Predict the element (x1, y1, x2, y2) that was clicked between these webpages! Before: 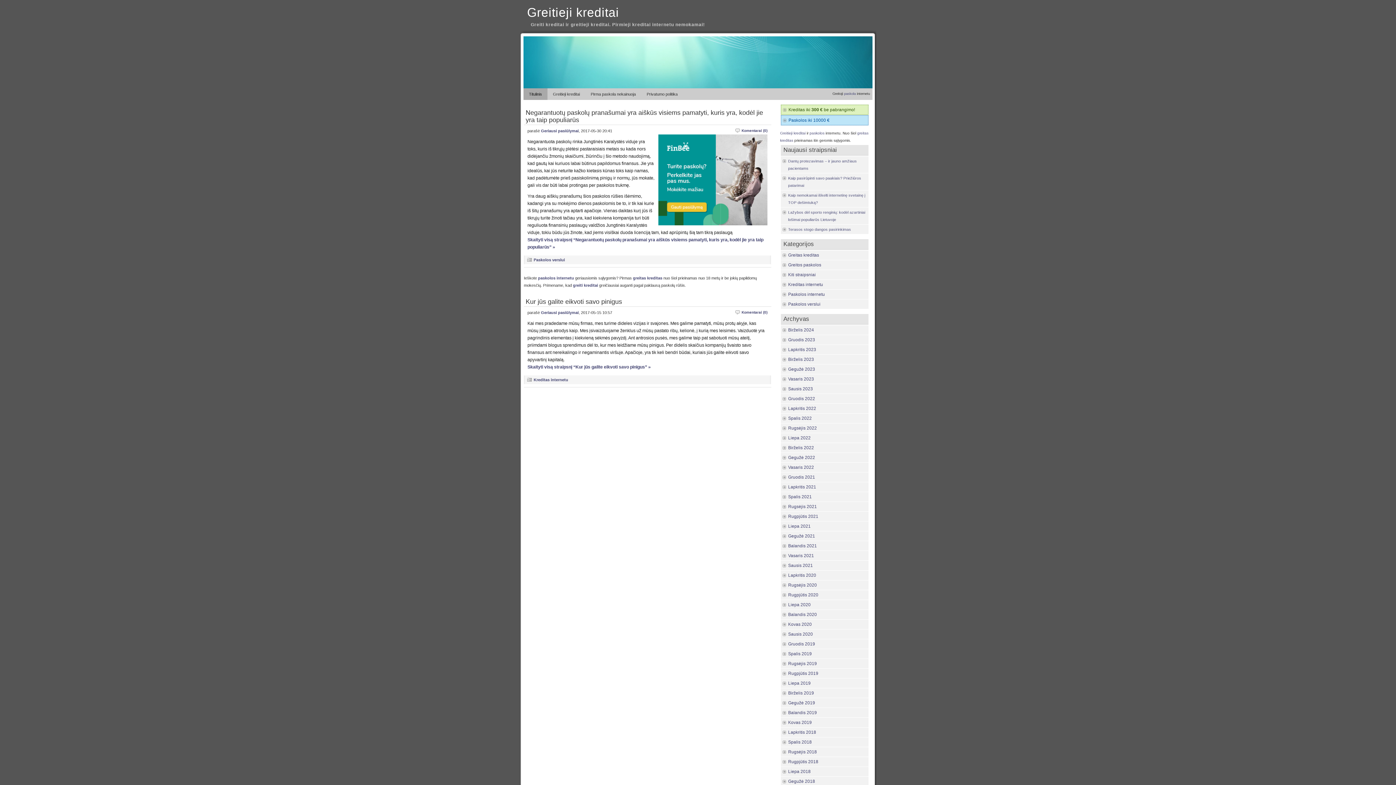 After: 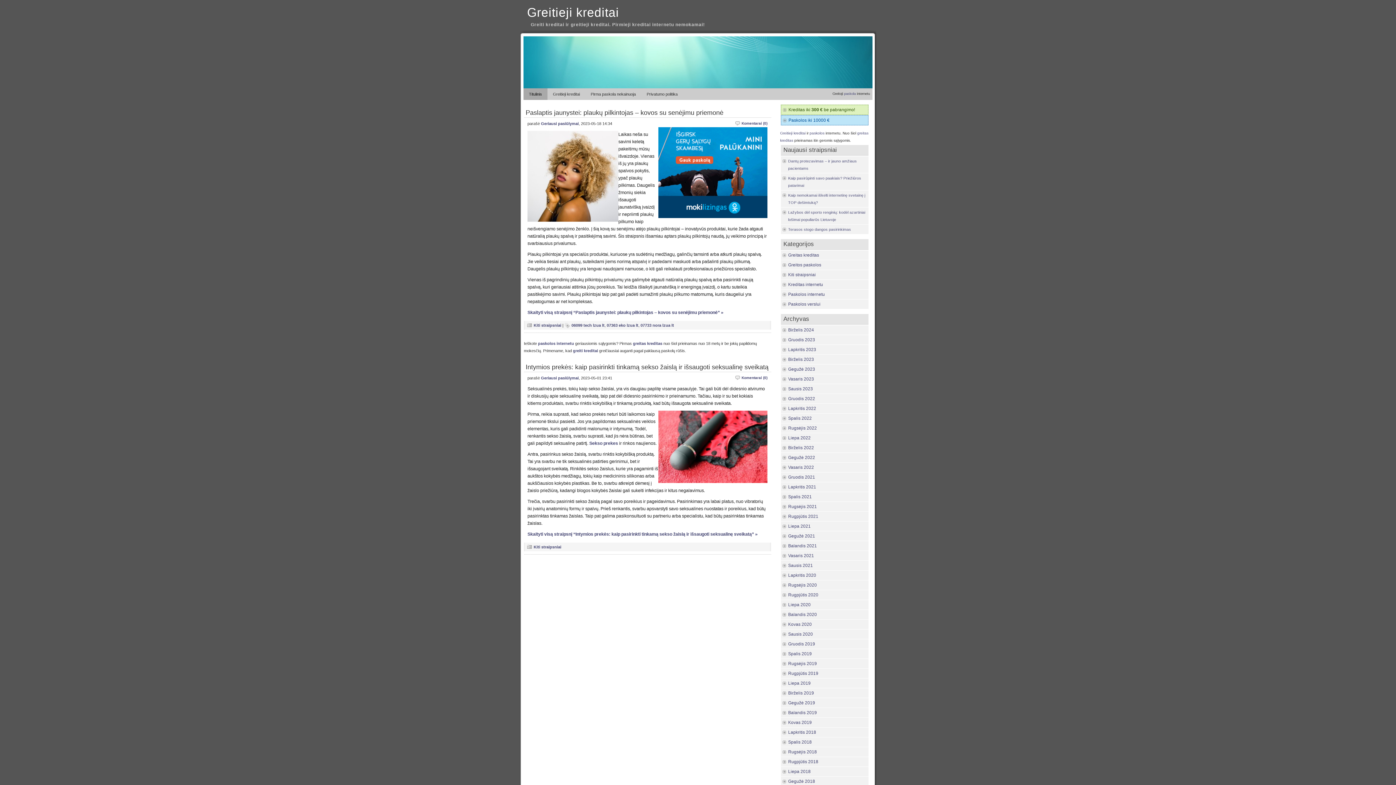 Action: label: Gegužė 2023 bbox: (788, 367, 815, 372)